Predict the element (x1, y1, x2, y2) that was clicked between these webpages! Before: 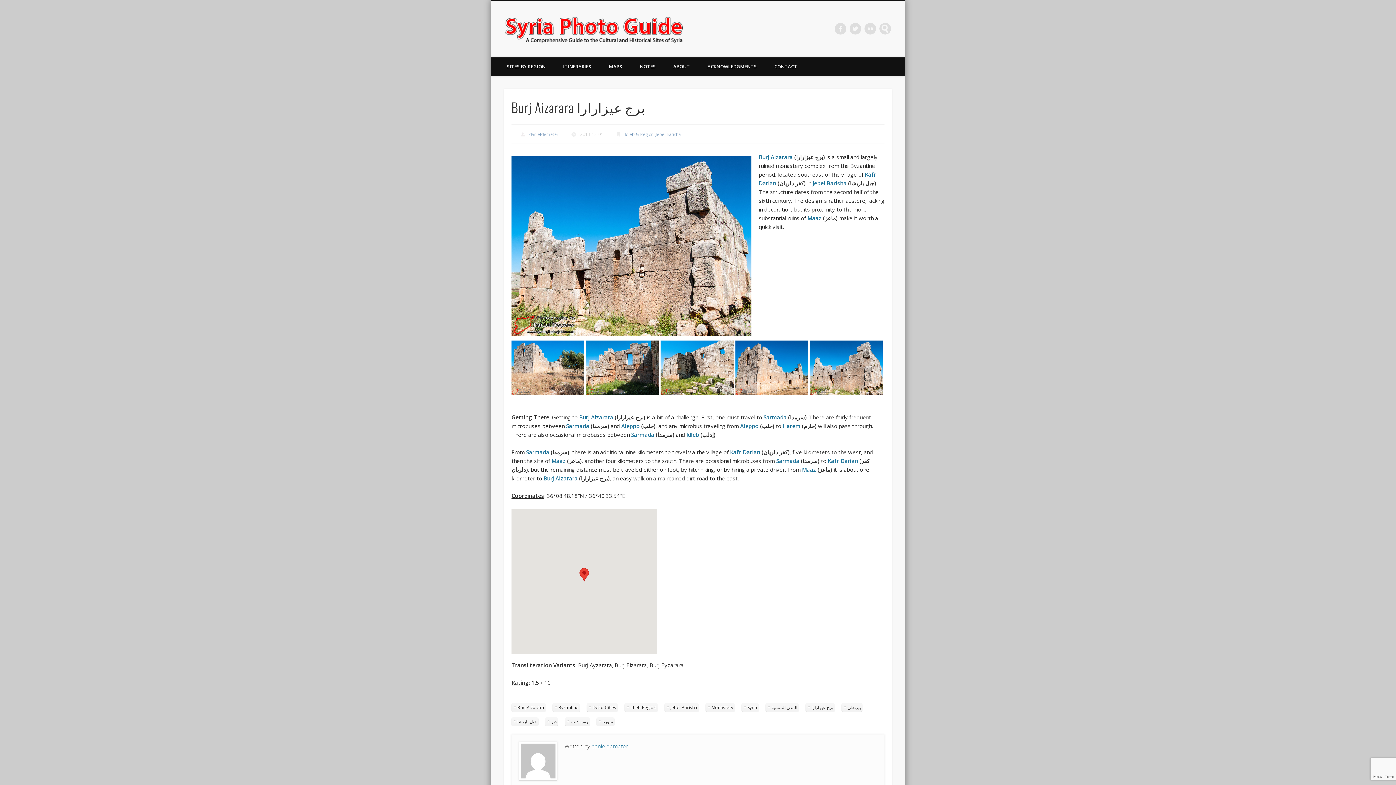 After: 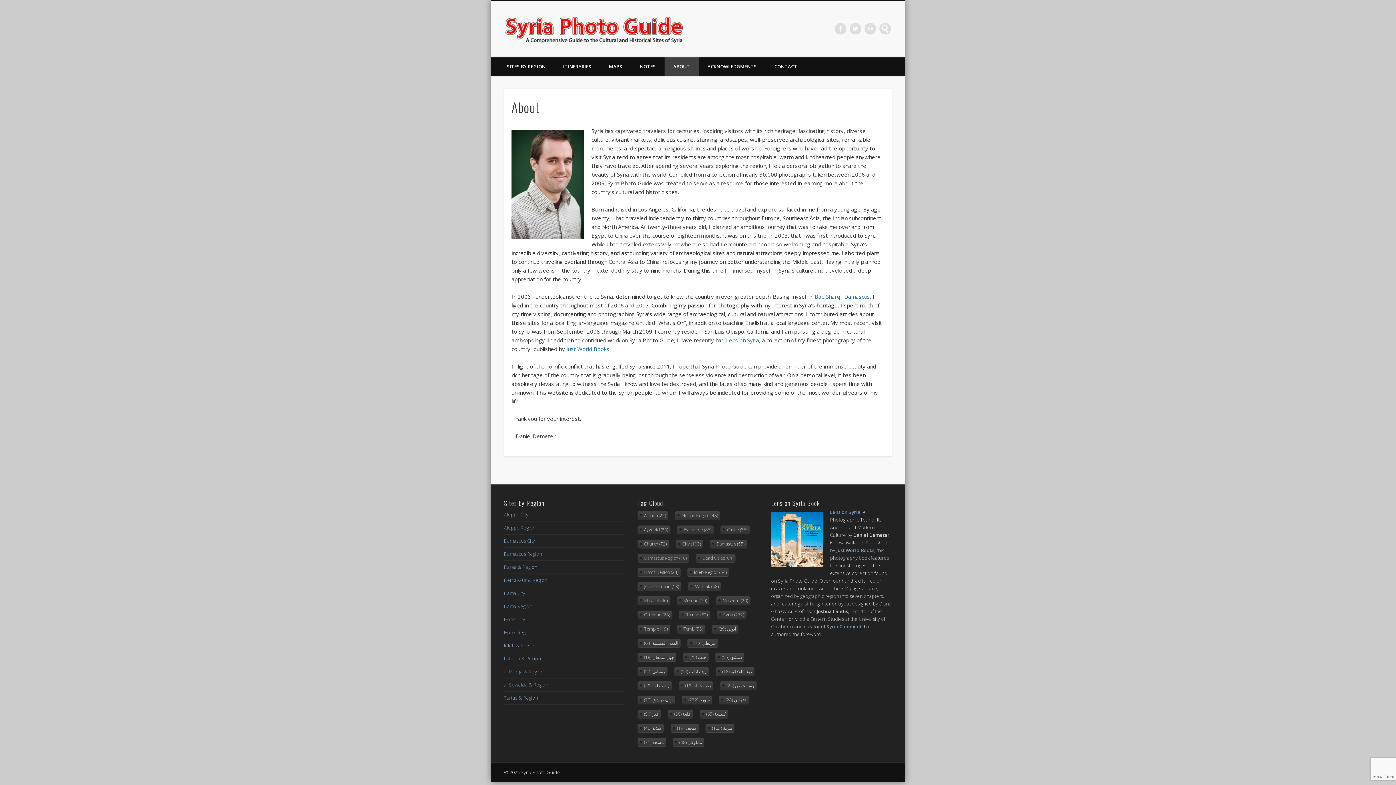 Action: label: ABOUT bbox: (664, 57, 698, 76)